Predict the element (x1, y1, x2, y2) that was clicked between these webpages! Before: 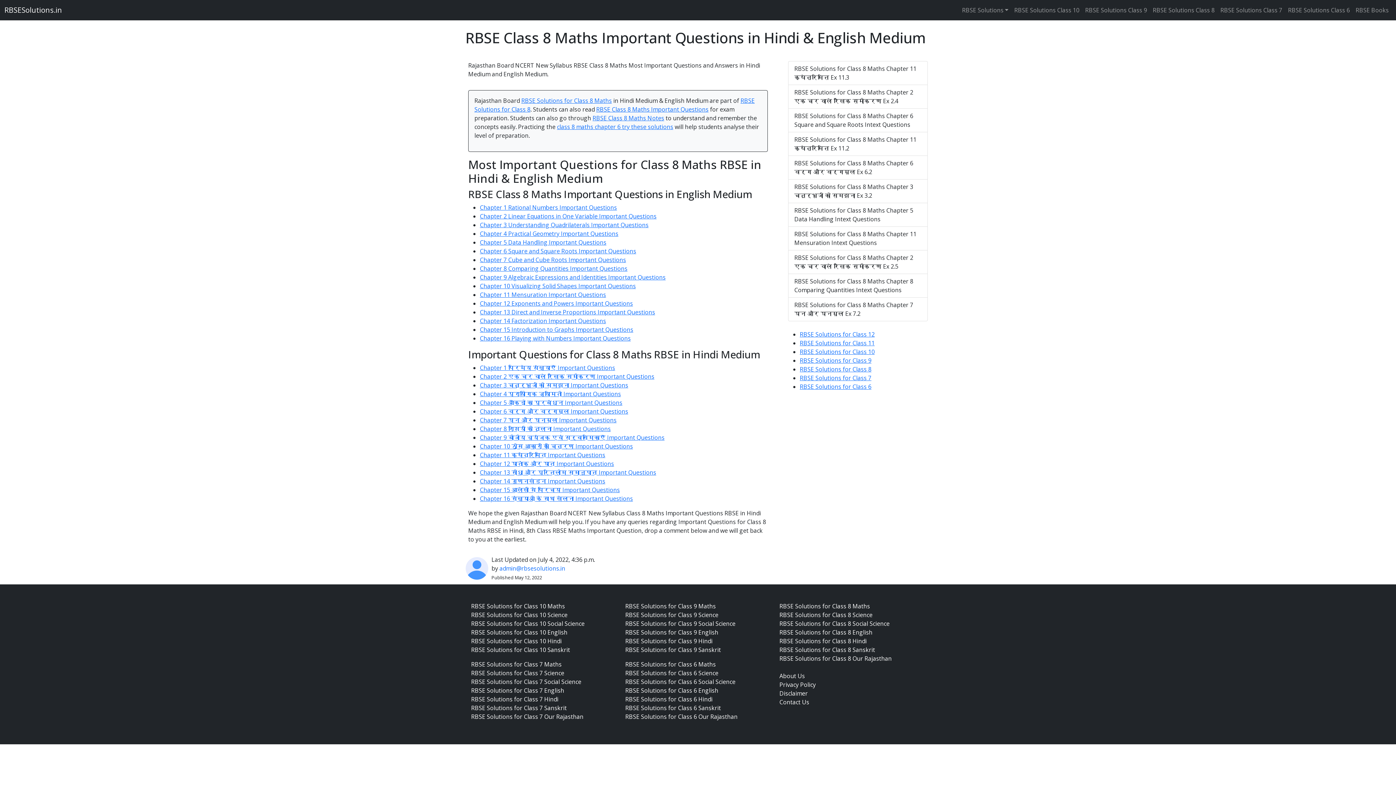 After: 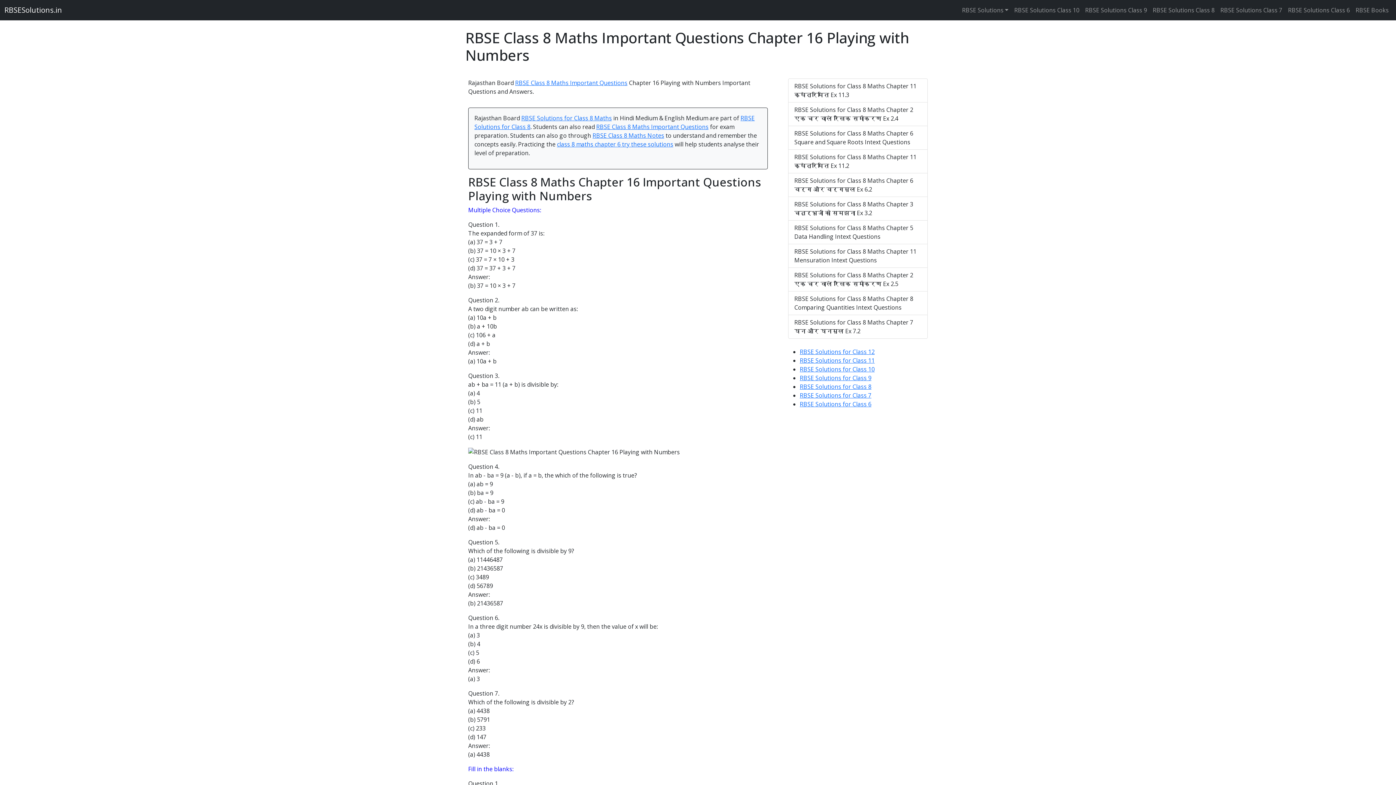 Action: label: Chapter 16 Playing with Numbers Important Questions bbox: (480, 334, 630, 342)